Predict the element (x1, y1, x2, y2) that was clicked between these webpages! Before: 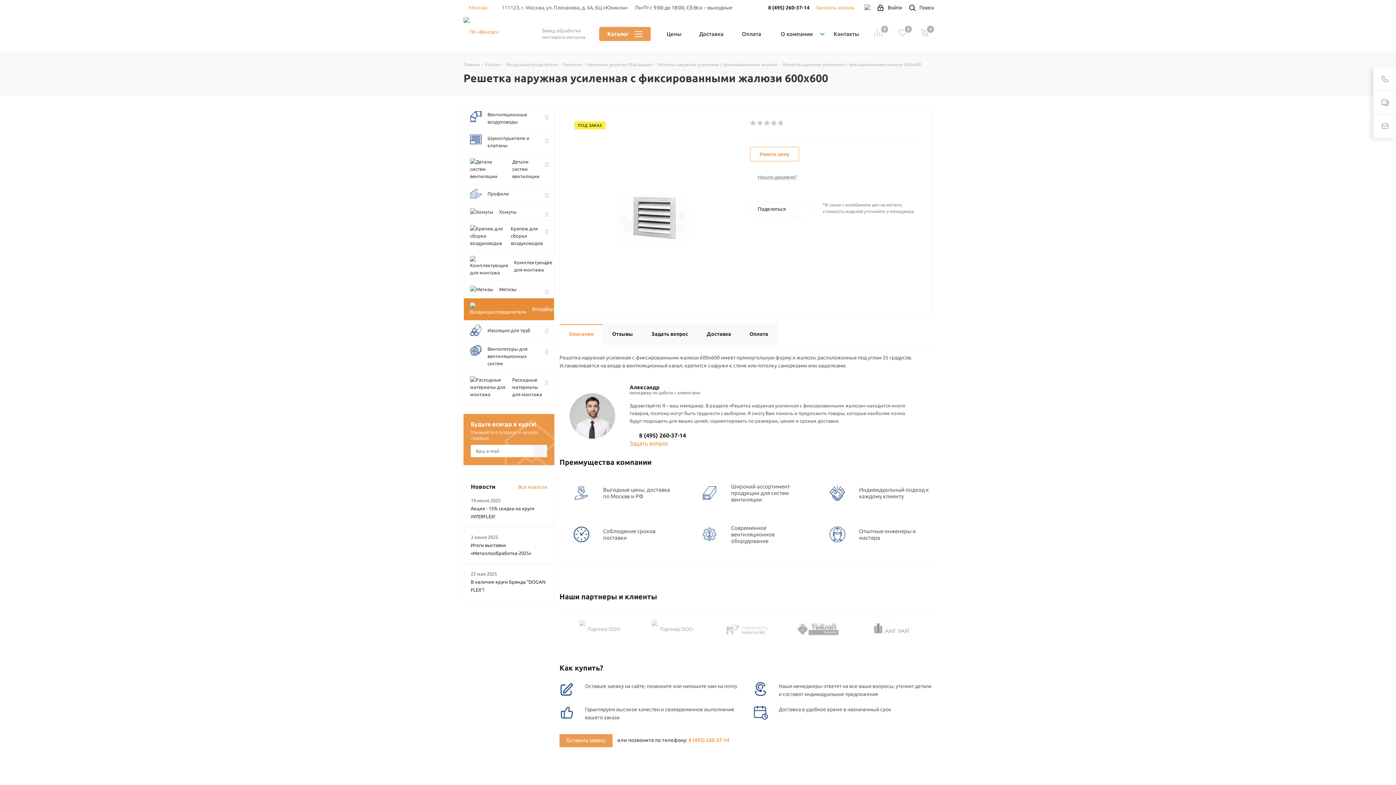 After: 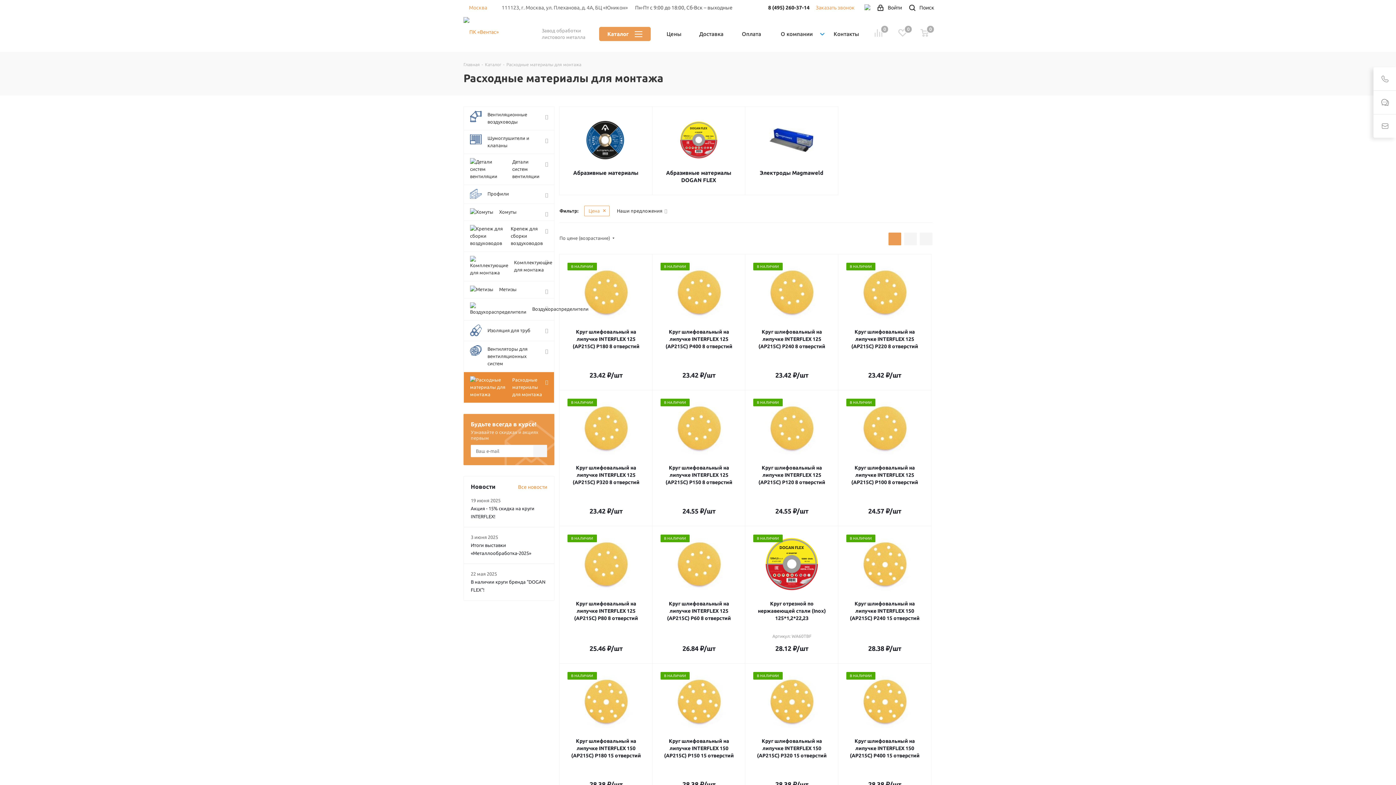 Action: label: 	Расходные материалы для монтажа bbox: (463, 371, 554, 403)